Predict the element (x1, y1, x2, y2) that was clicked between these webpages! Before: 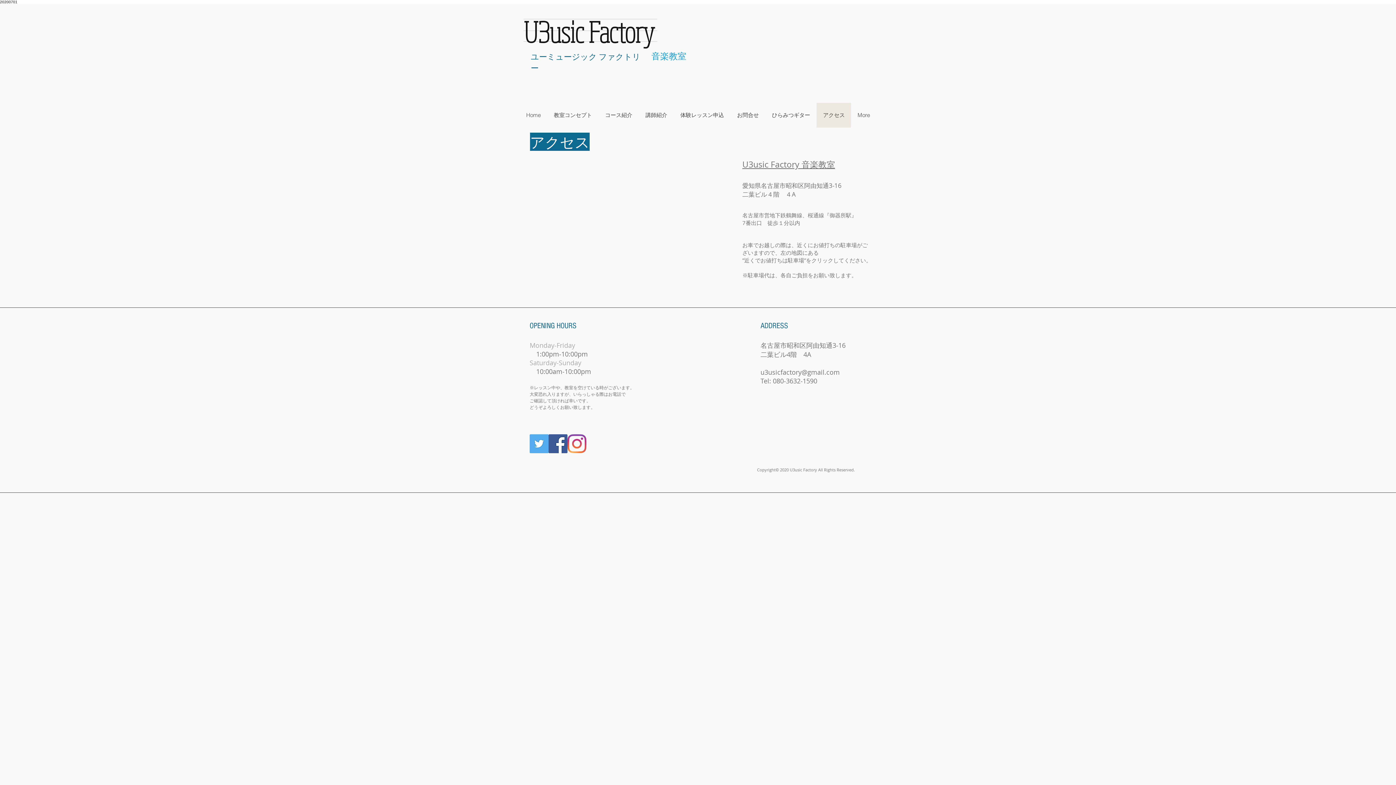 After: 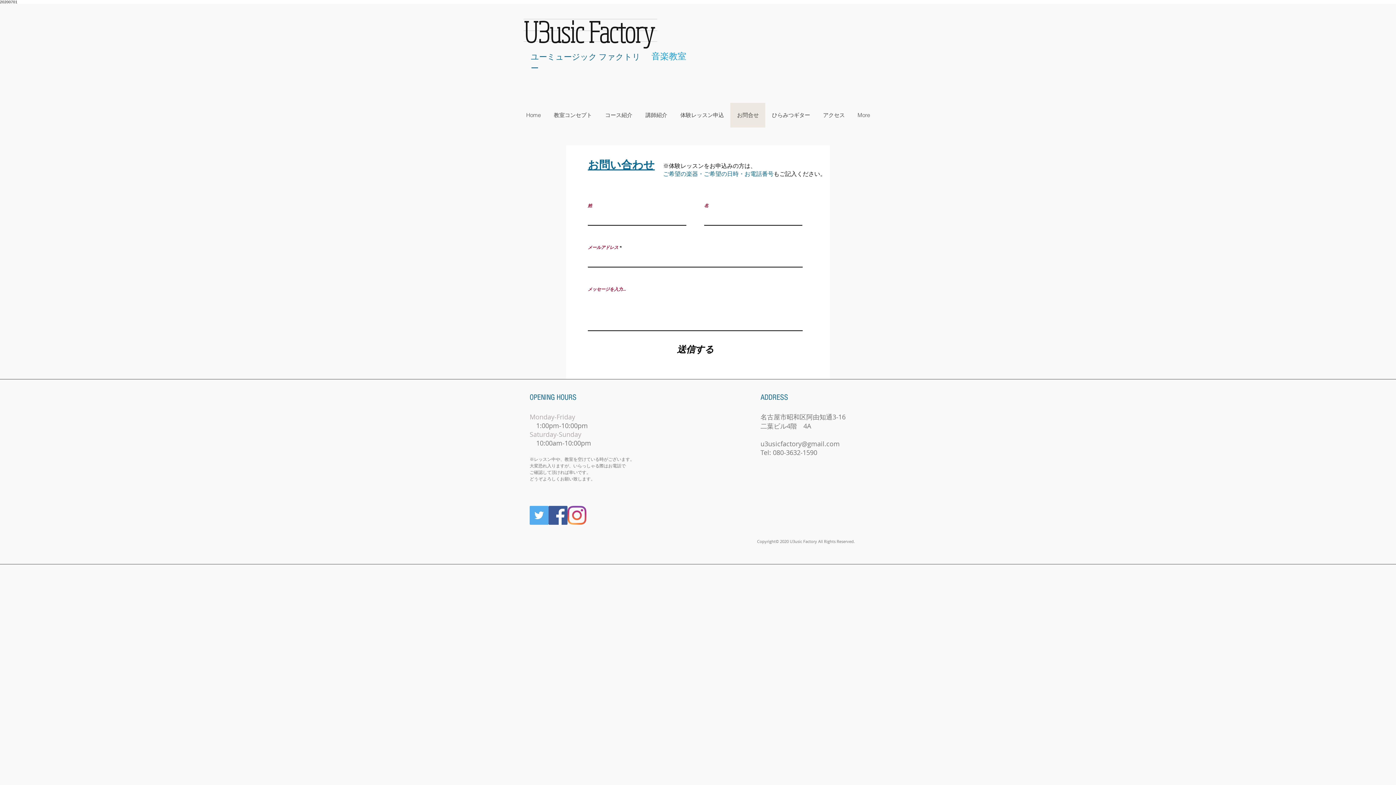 Action: bbox: (730, 102, 765, 127) label: お問合せ